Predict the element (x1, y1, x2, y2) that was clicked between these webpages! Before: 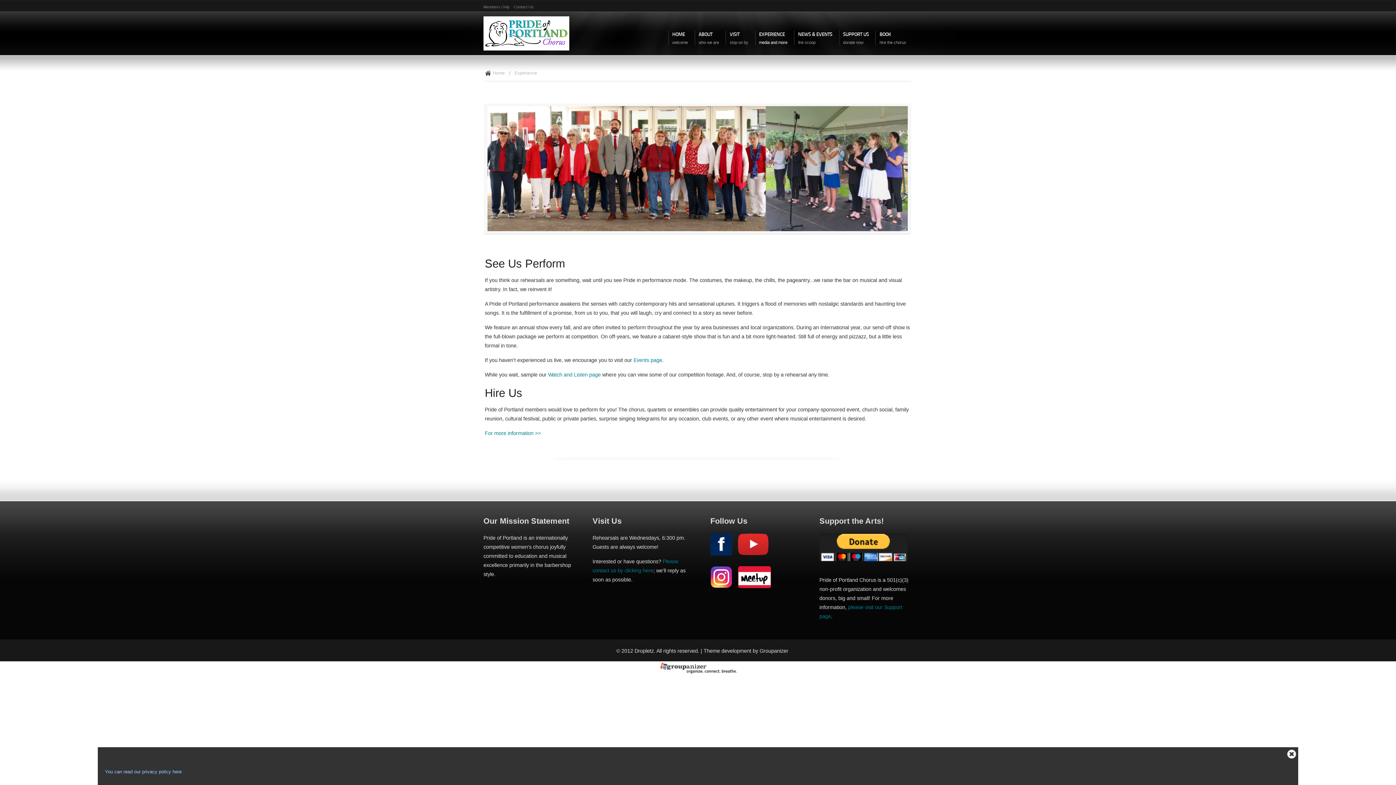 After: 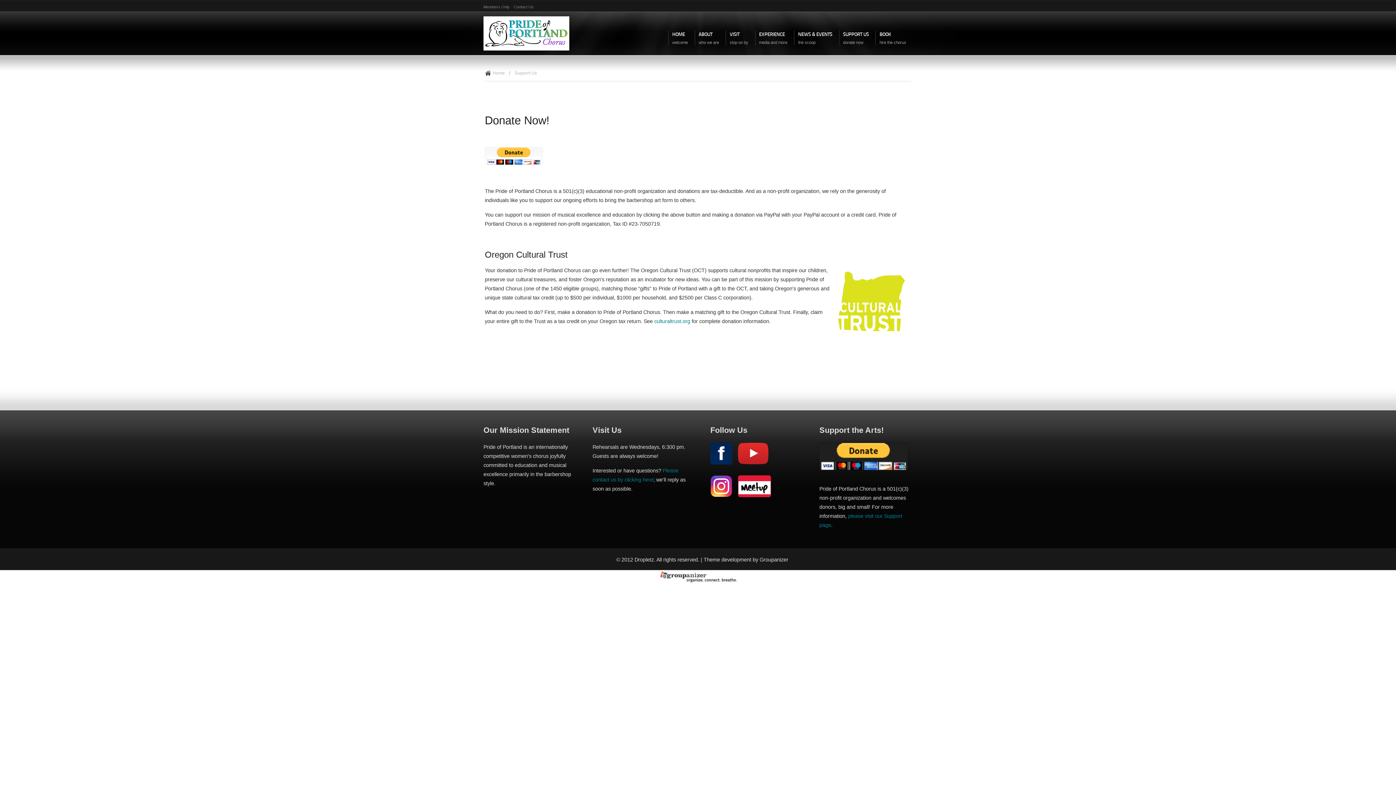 Action: bbox: (838, 27, 873, 54) label: SUPPORT US
donate now